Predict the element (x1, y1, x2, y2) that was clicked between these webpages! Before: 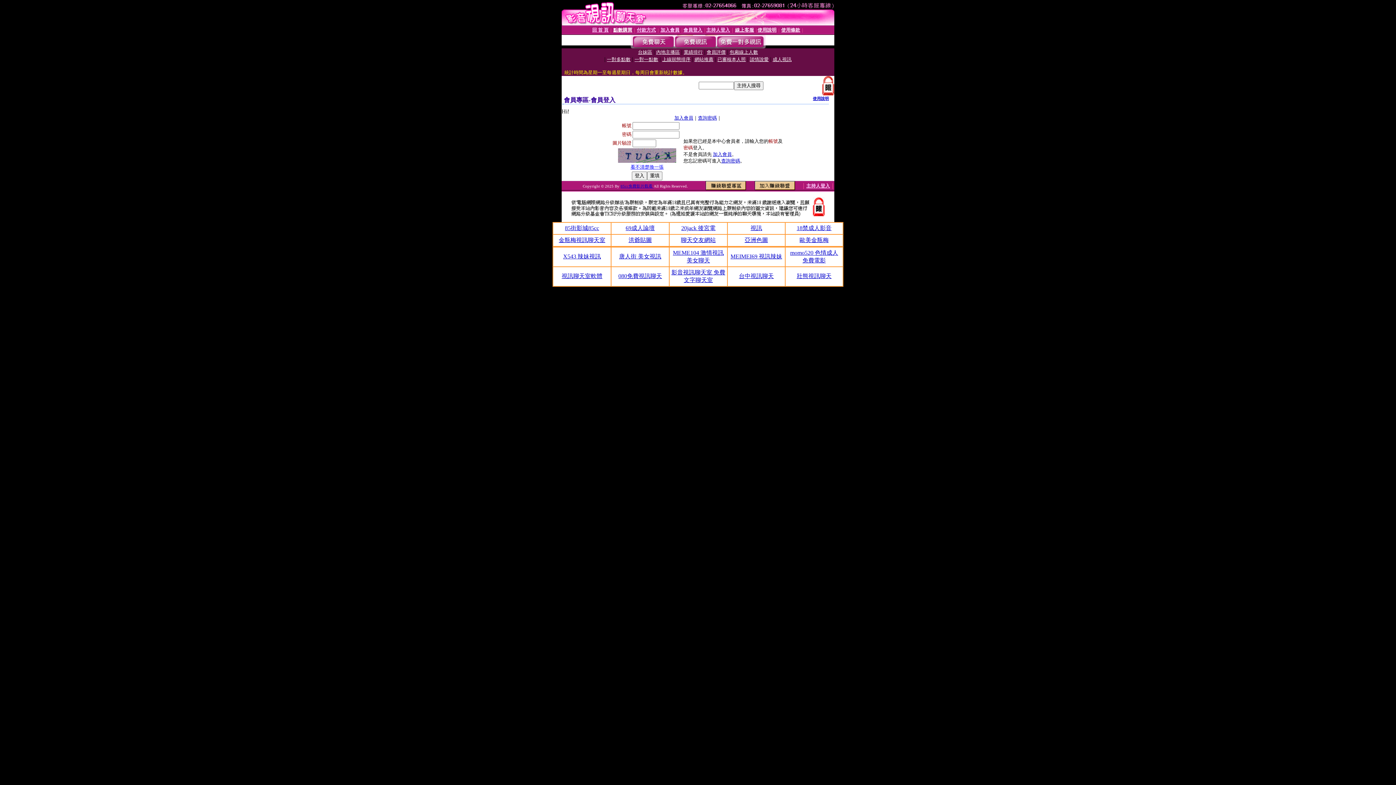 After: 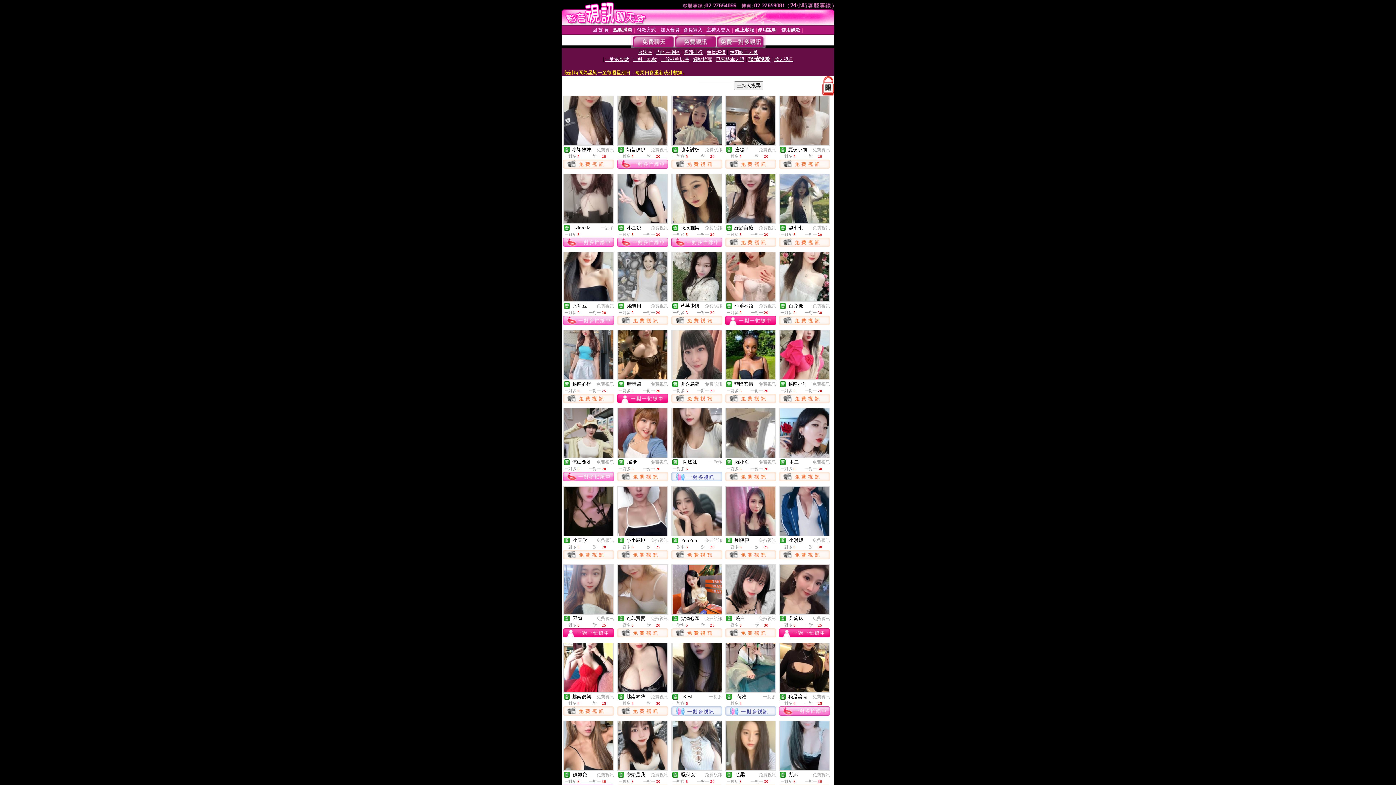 Action: label: 談情說愛 bbox: (750, 56, 768, 62)